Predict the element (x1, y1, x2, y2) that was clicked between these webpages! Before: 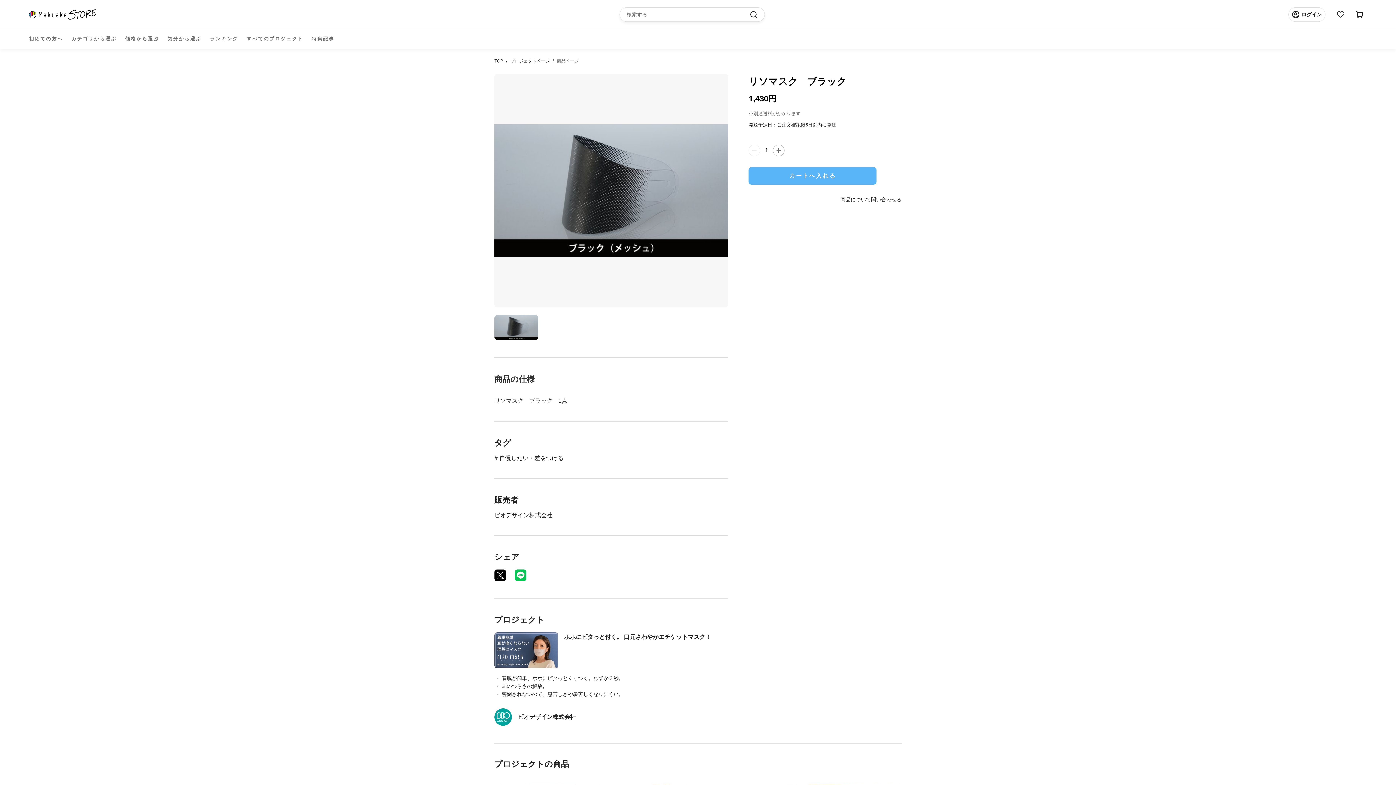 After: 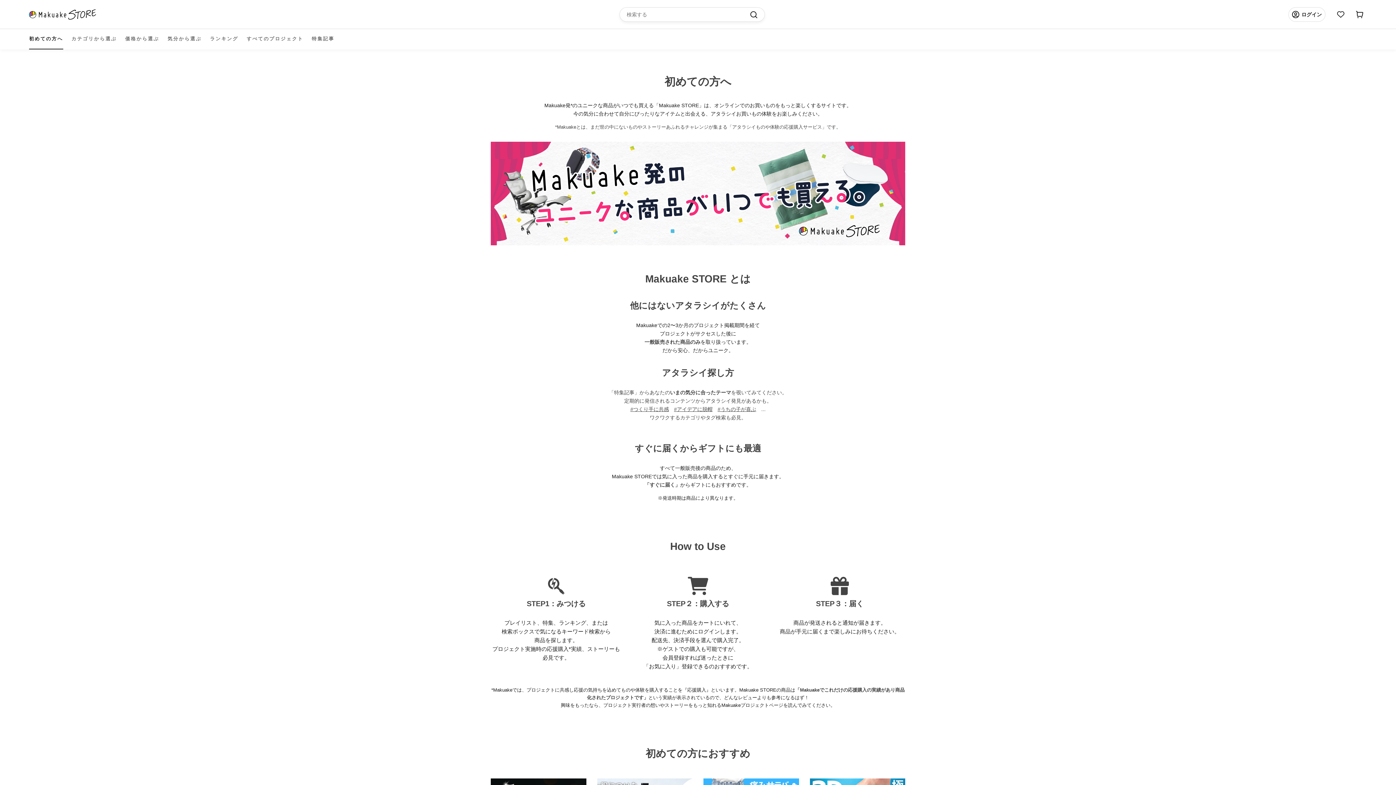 Action: bbox: (29, 29, 63, 48) label: 初めての方へ